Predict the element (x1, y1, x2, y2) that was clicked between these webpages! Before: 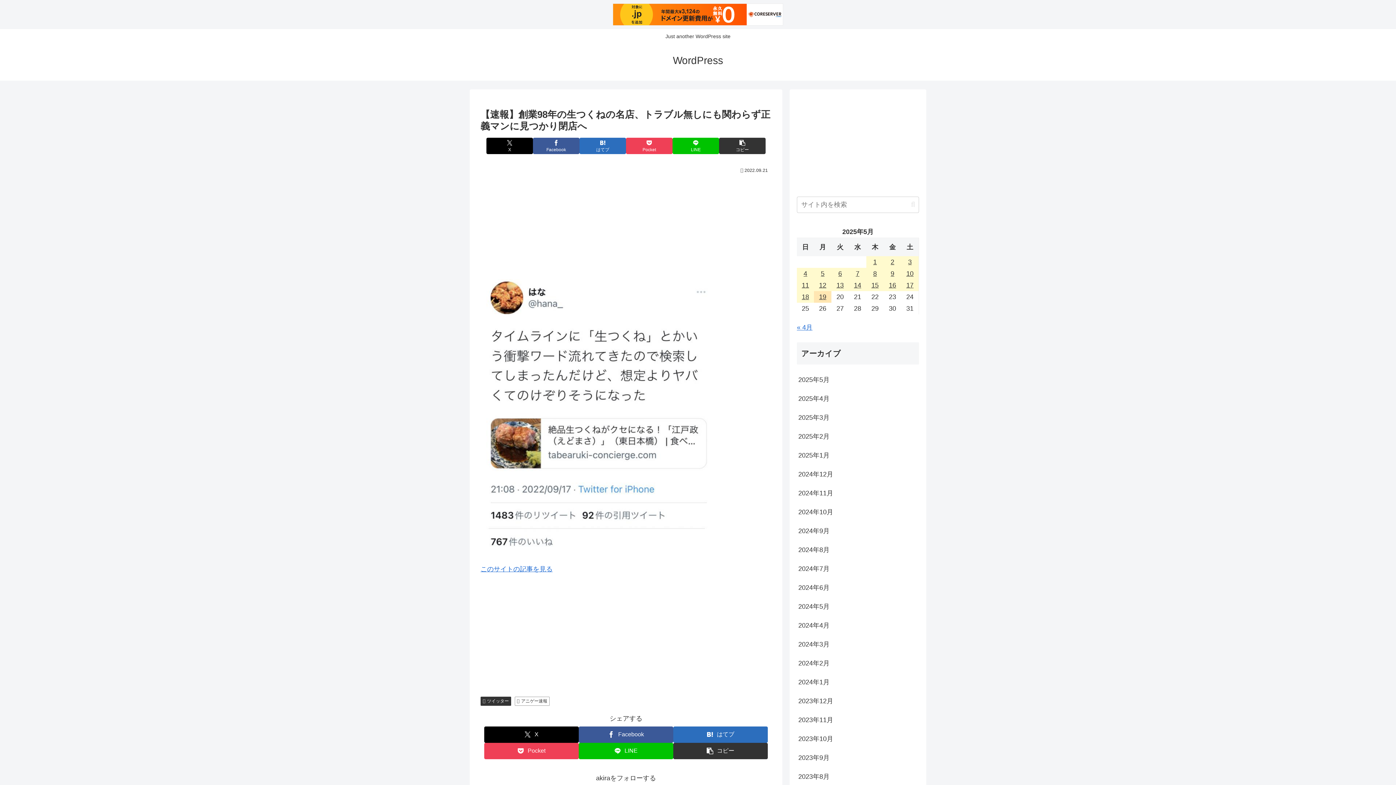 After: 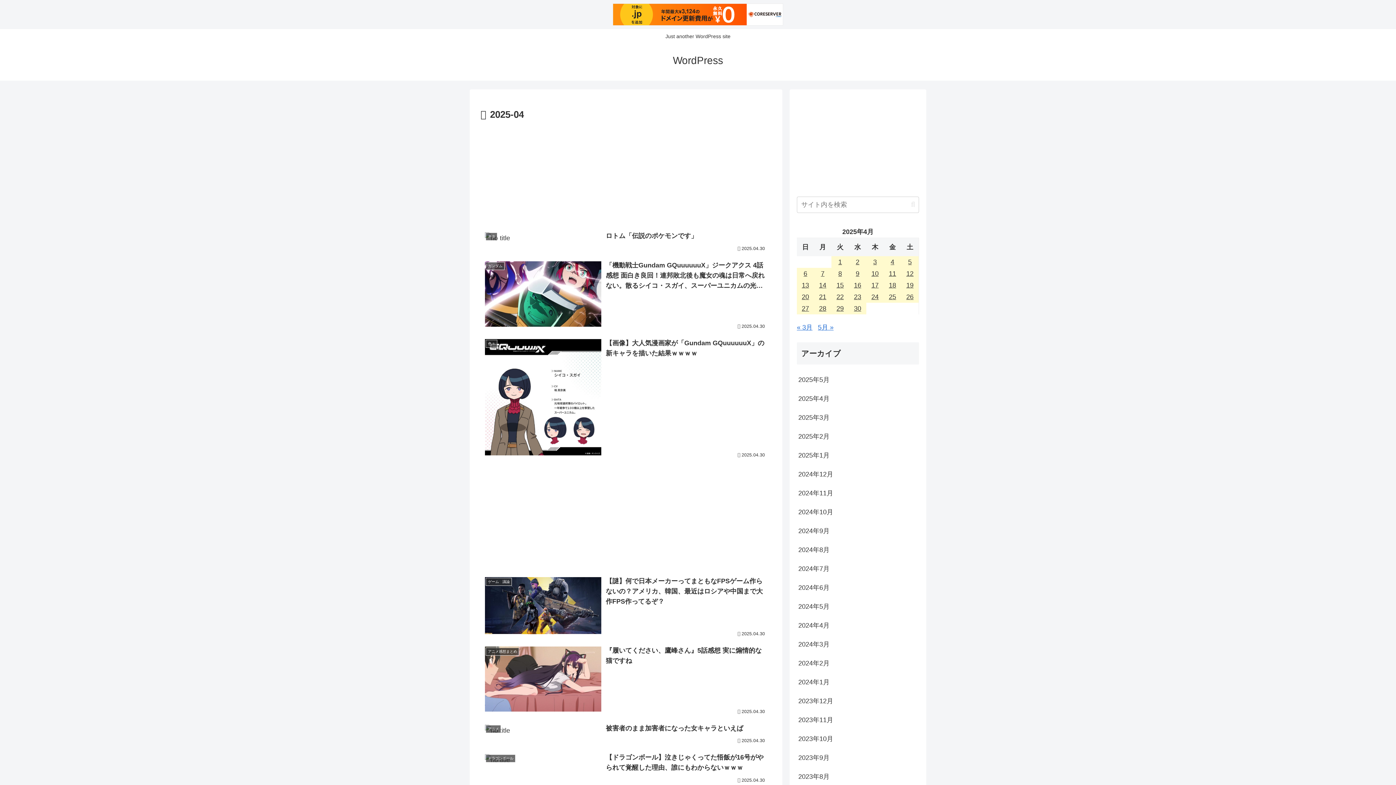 Action: bbox: (797, 323, 812, 331) label: « 4月